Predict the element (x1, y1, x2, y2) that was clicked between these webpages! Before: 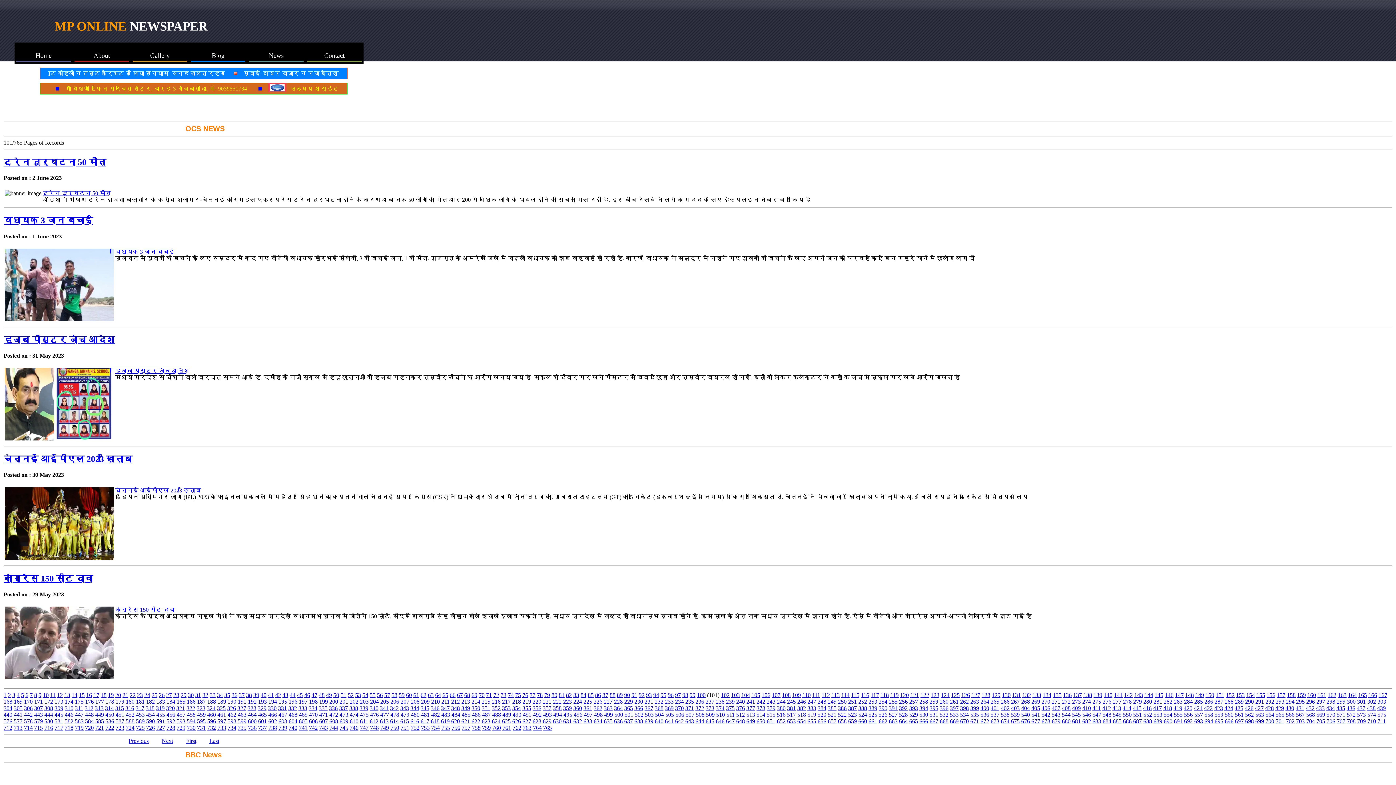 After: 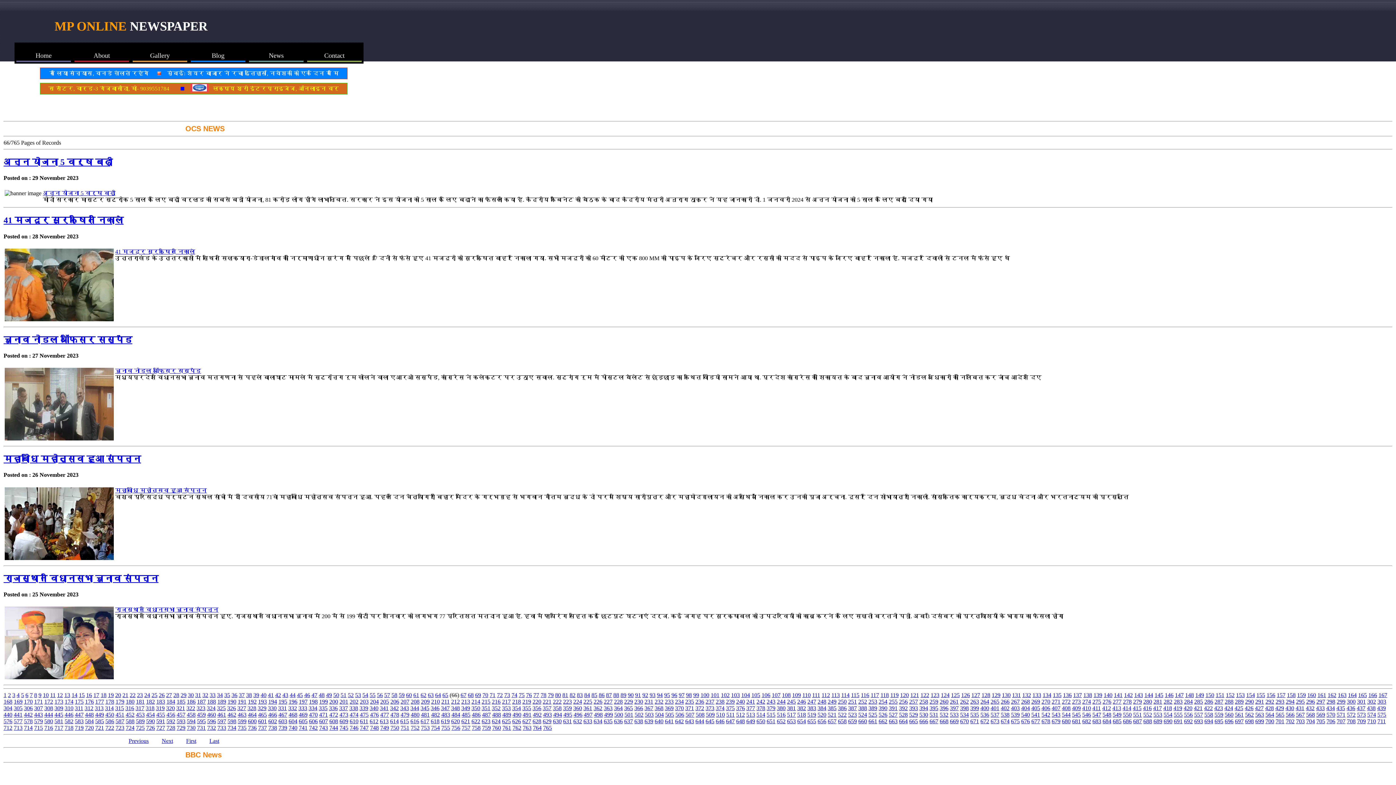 Action: bbox: (449, 692, 455, 698) label: 66